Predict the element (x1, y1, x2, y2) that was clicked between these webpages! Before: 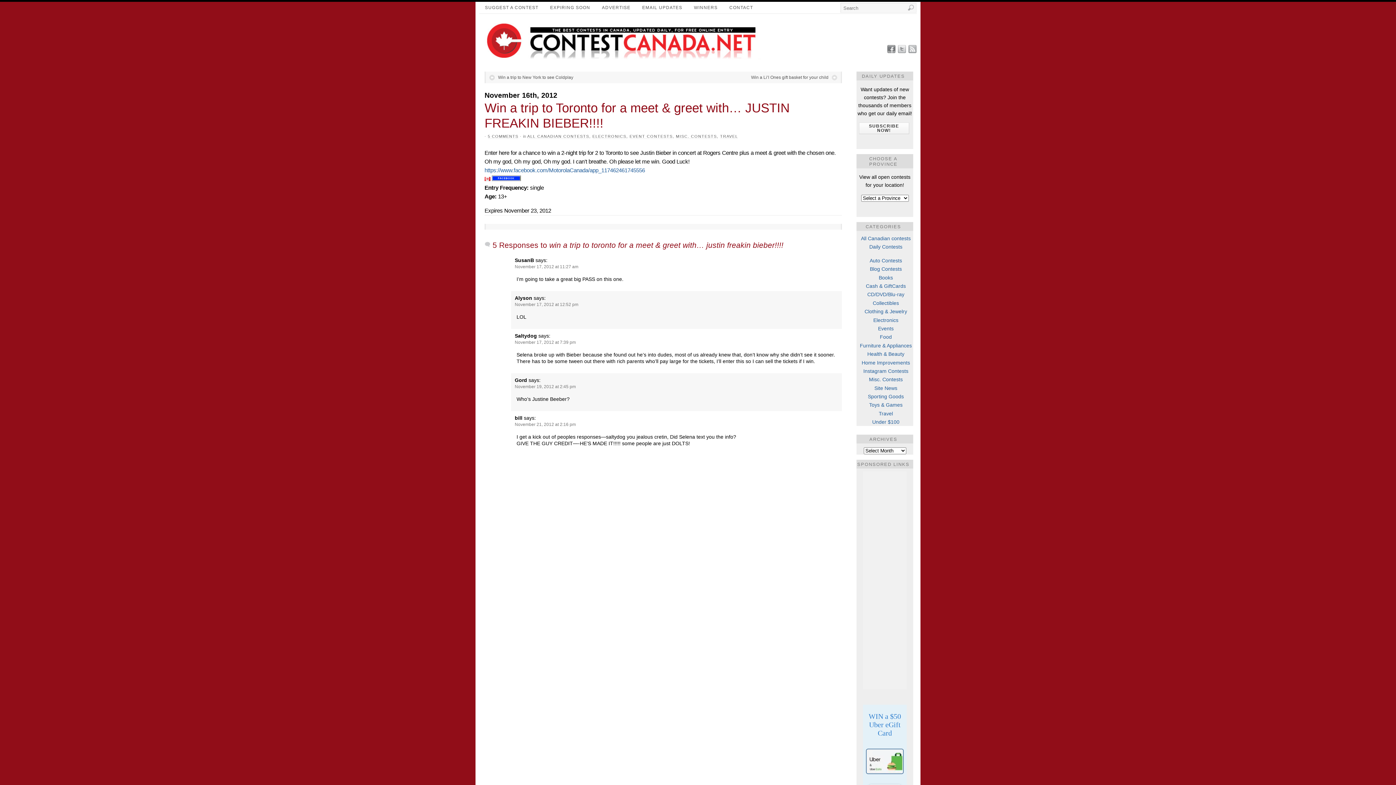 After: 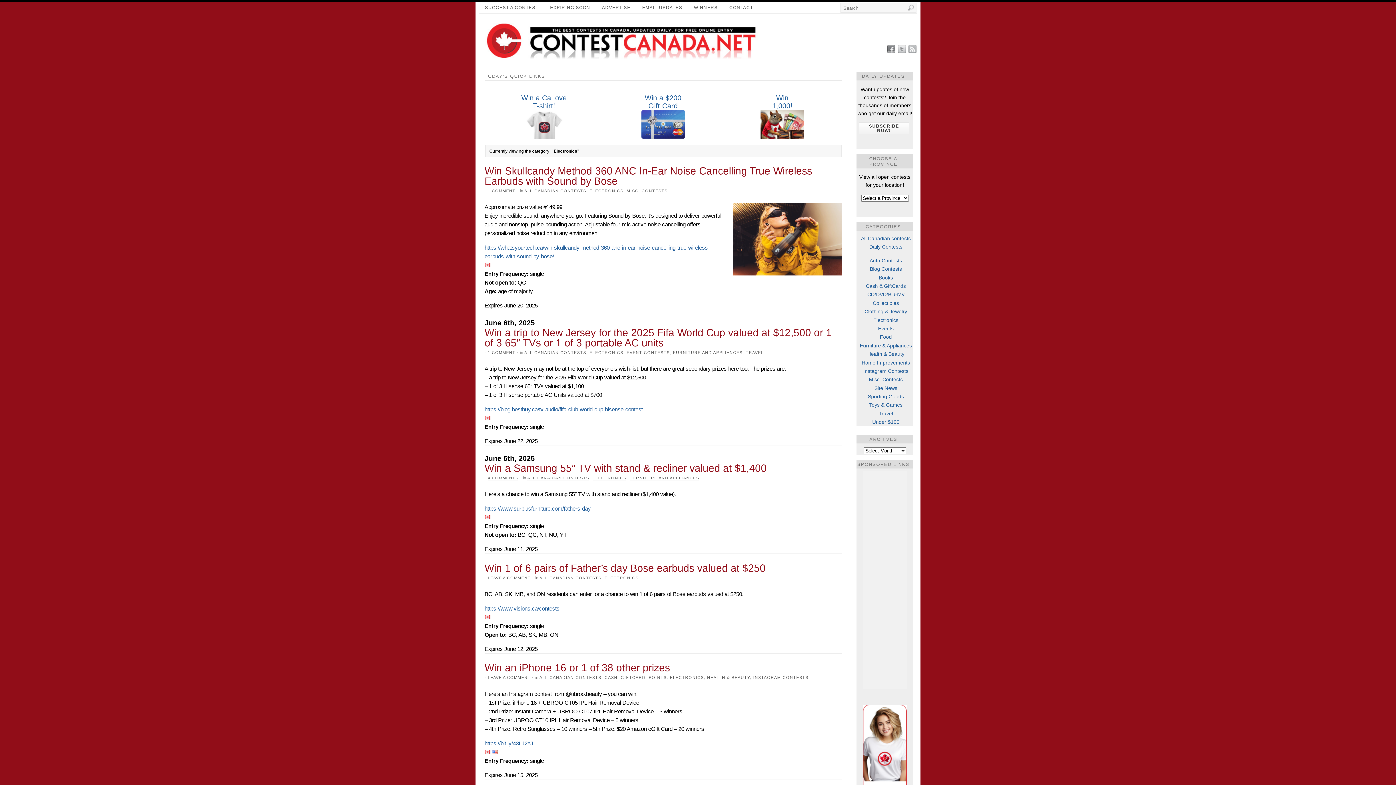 Action: label: Electronics bbox: (873, 317, 898, 323)